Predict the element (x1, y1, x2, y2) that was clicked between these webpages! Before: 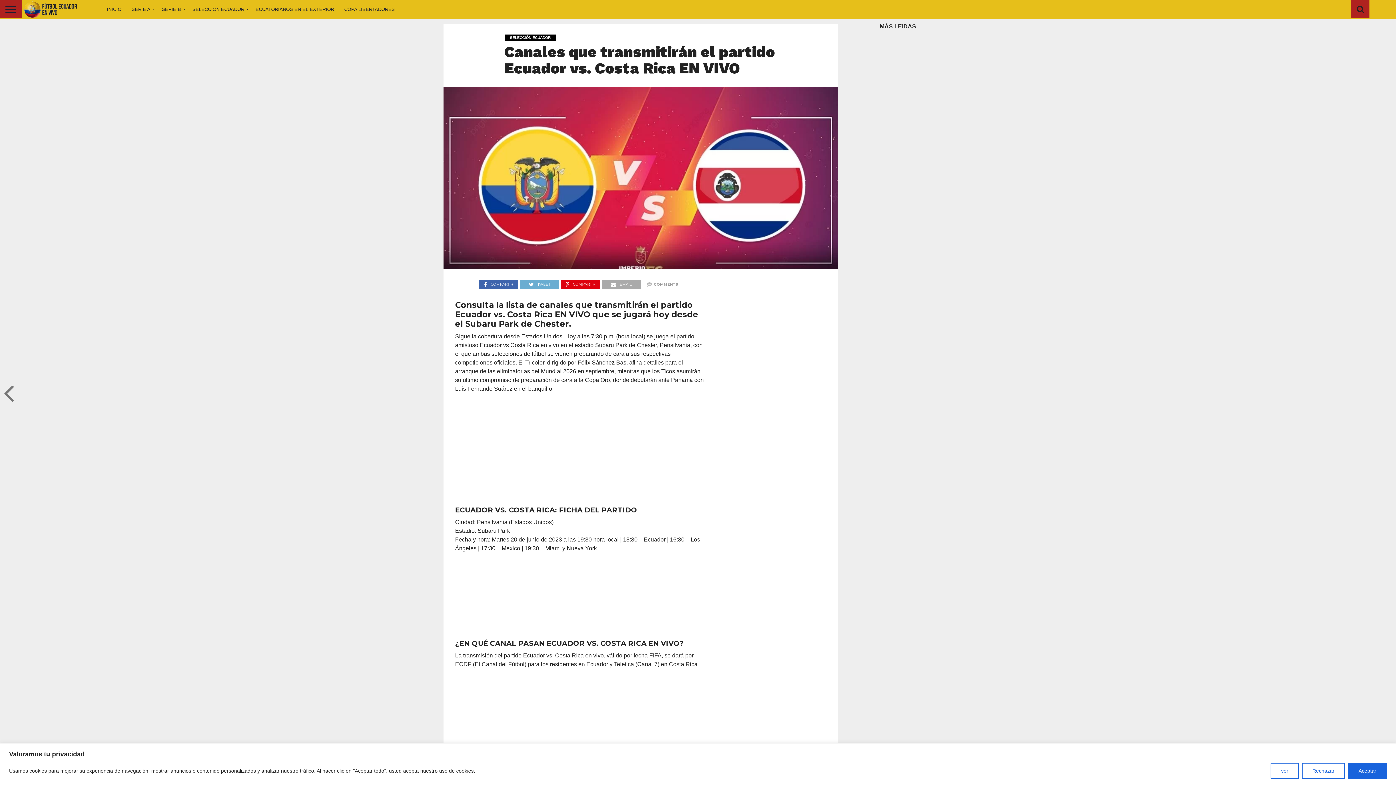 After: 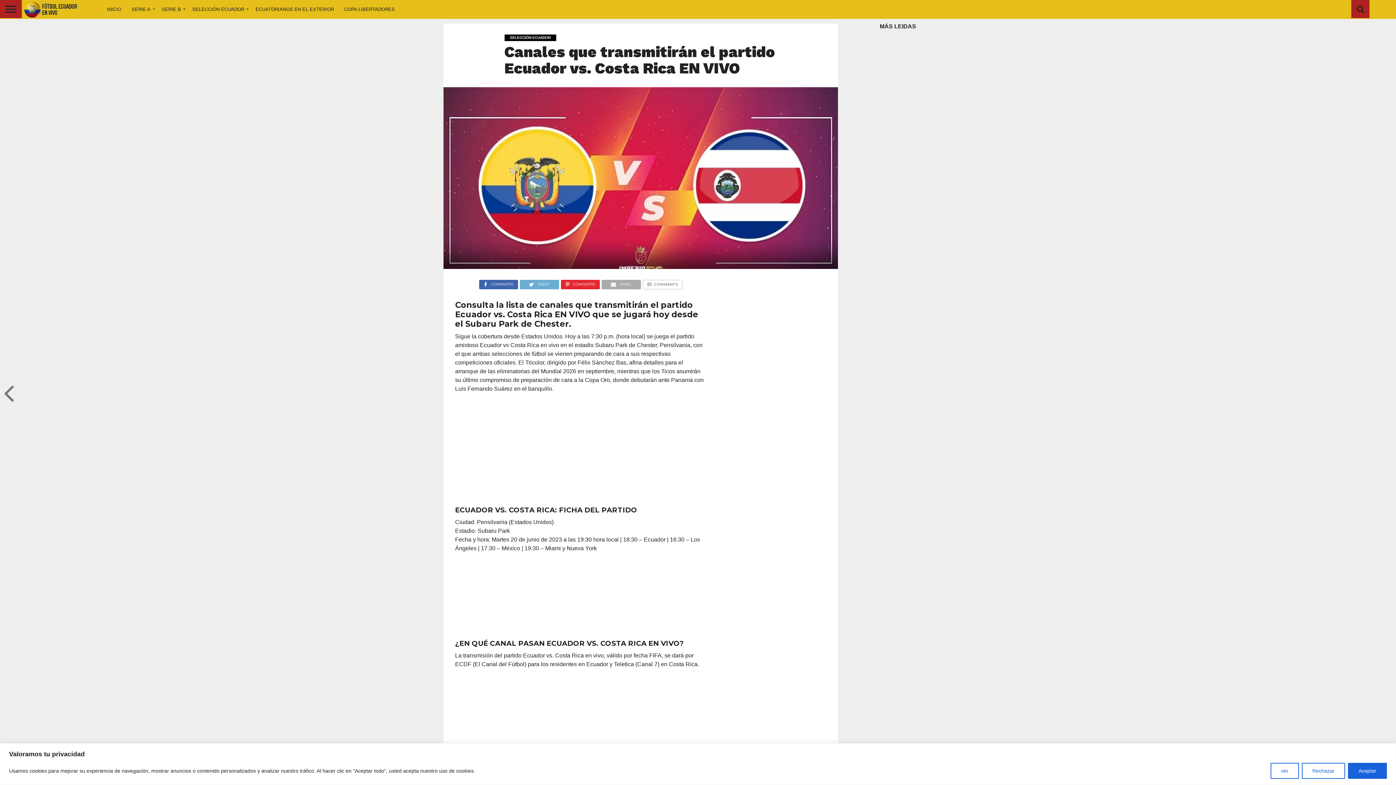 Action: label: COMPARTIR bbox: (560, 279, 600, 285)